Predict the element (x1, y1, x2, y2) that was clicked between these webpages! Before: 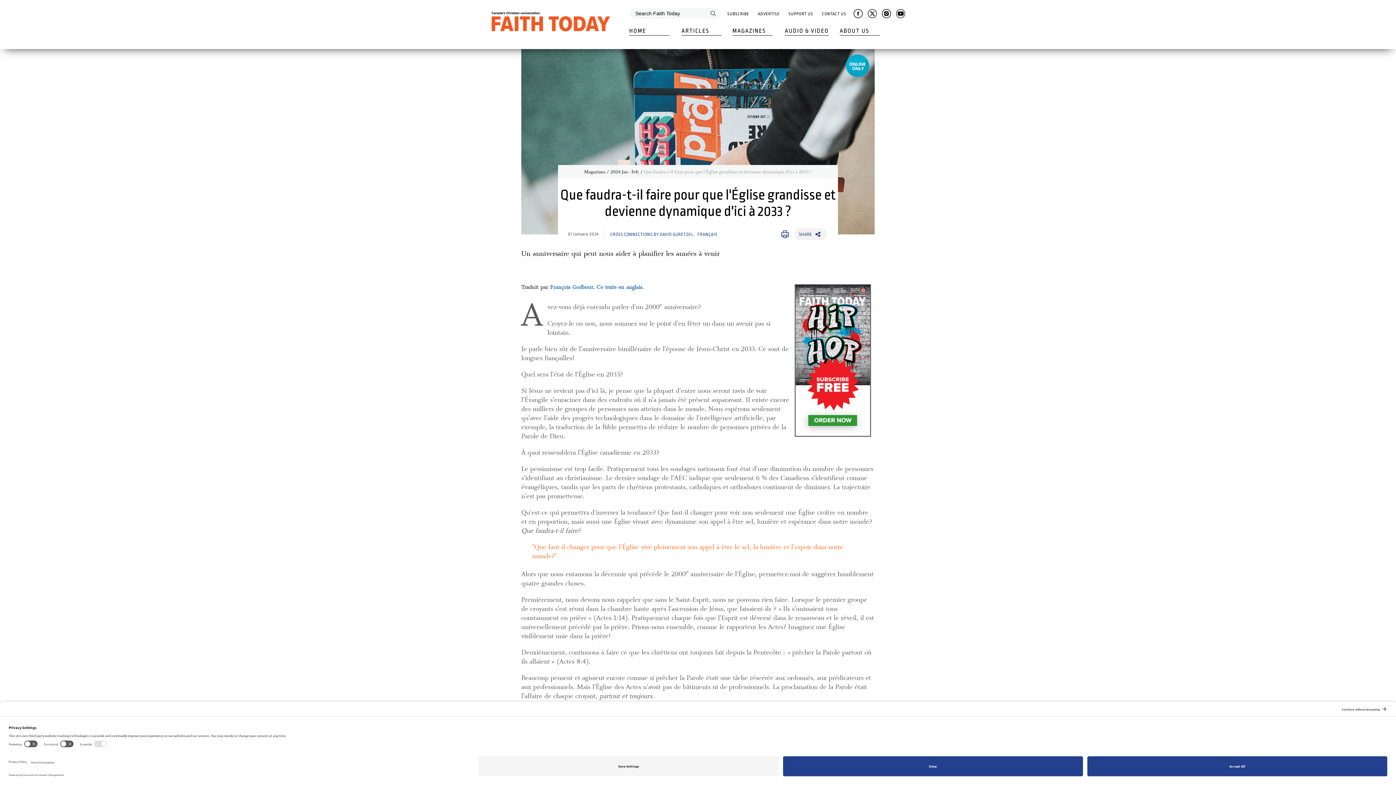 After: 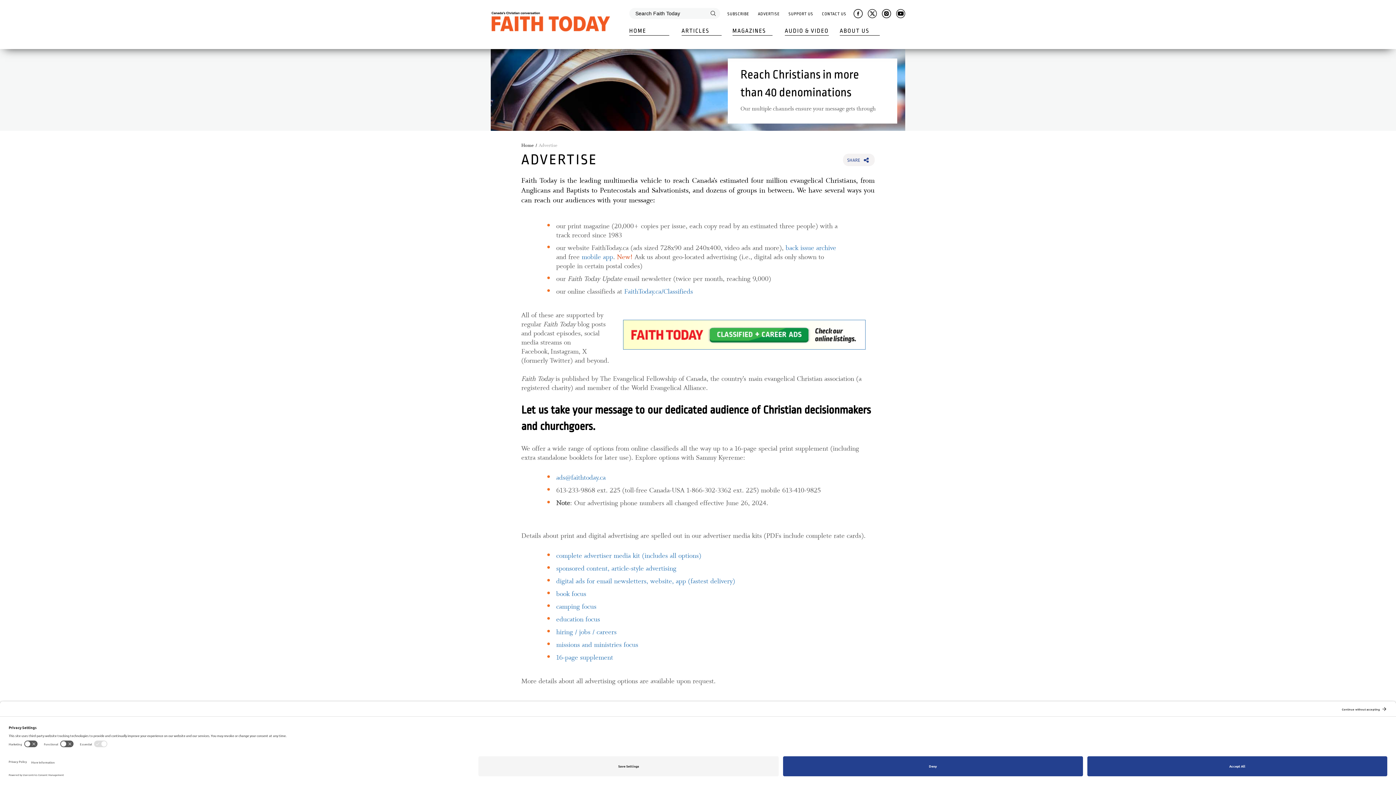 Action: label: ADVERTISE bbox: (754, 10, 783, 16)